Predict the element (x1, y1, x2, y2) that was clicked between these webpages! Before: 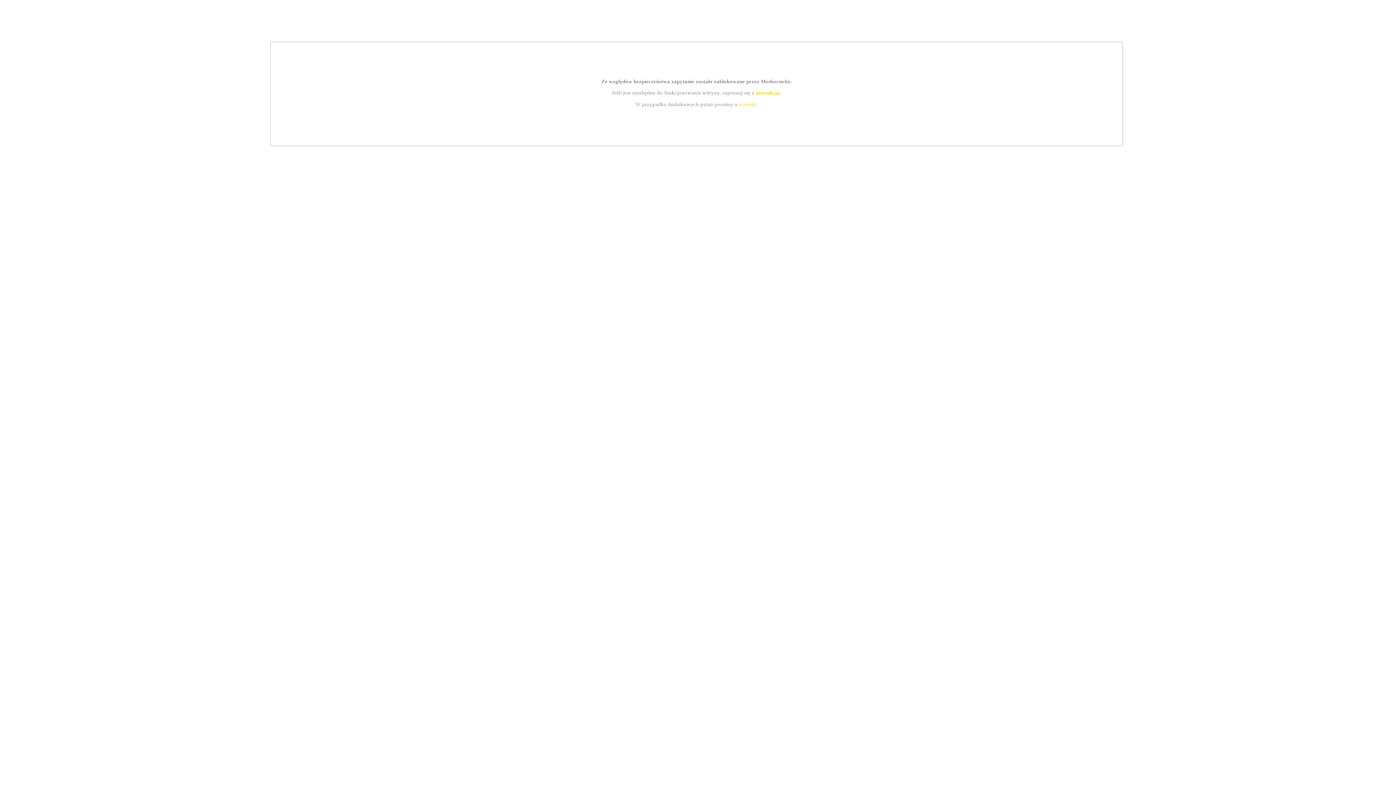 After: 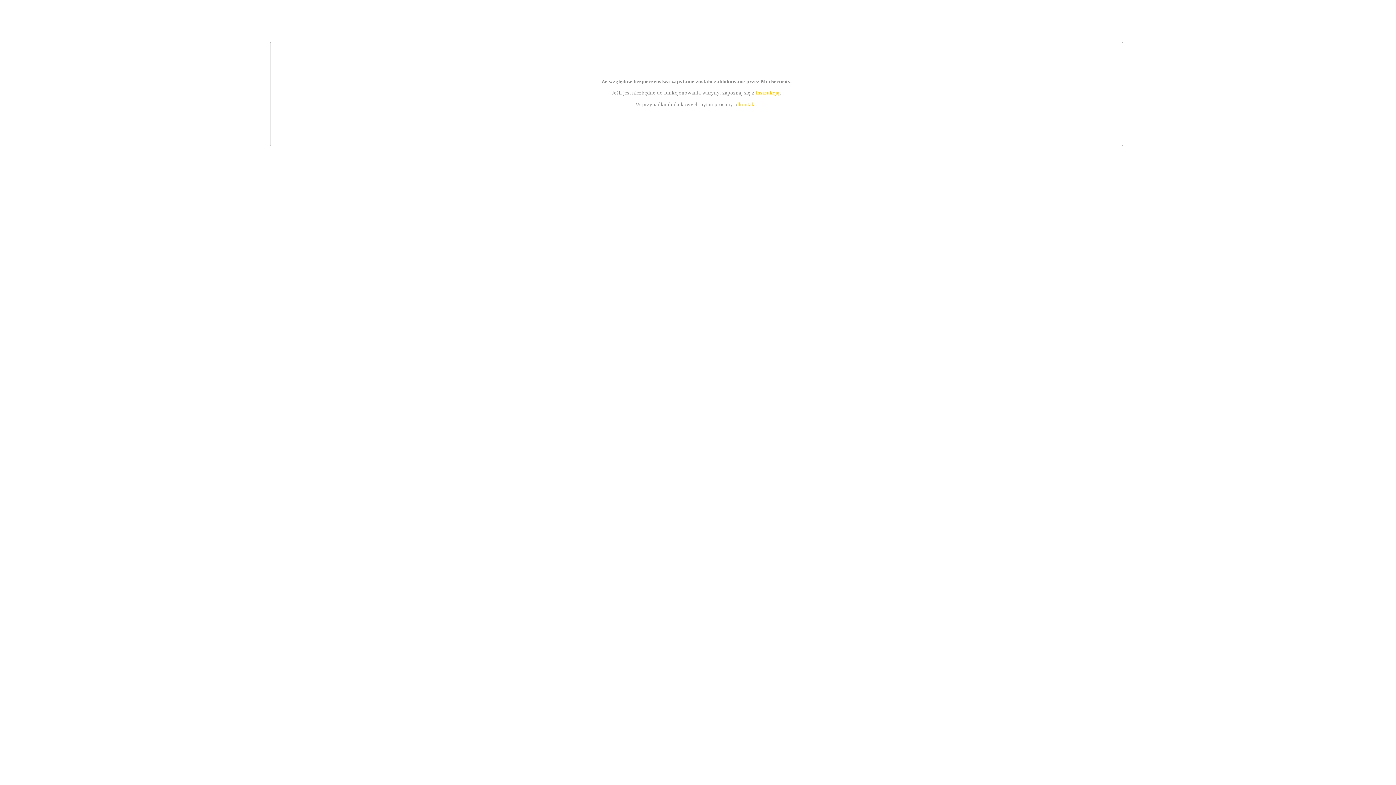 Action: bbox: (739, 101, 756, 107) label: kontakt